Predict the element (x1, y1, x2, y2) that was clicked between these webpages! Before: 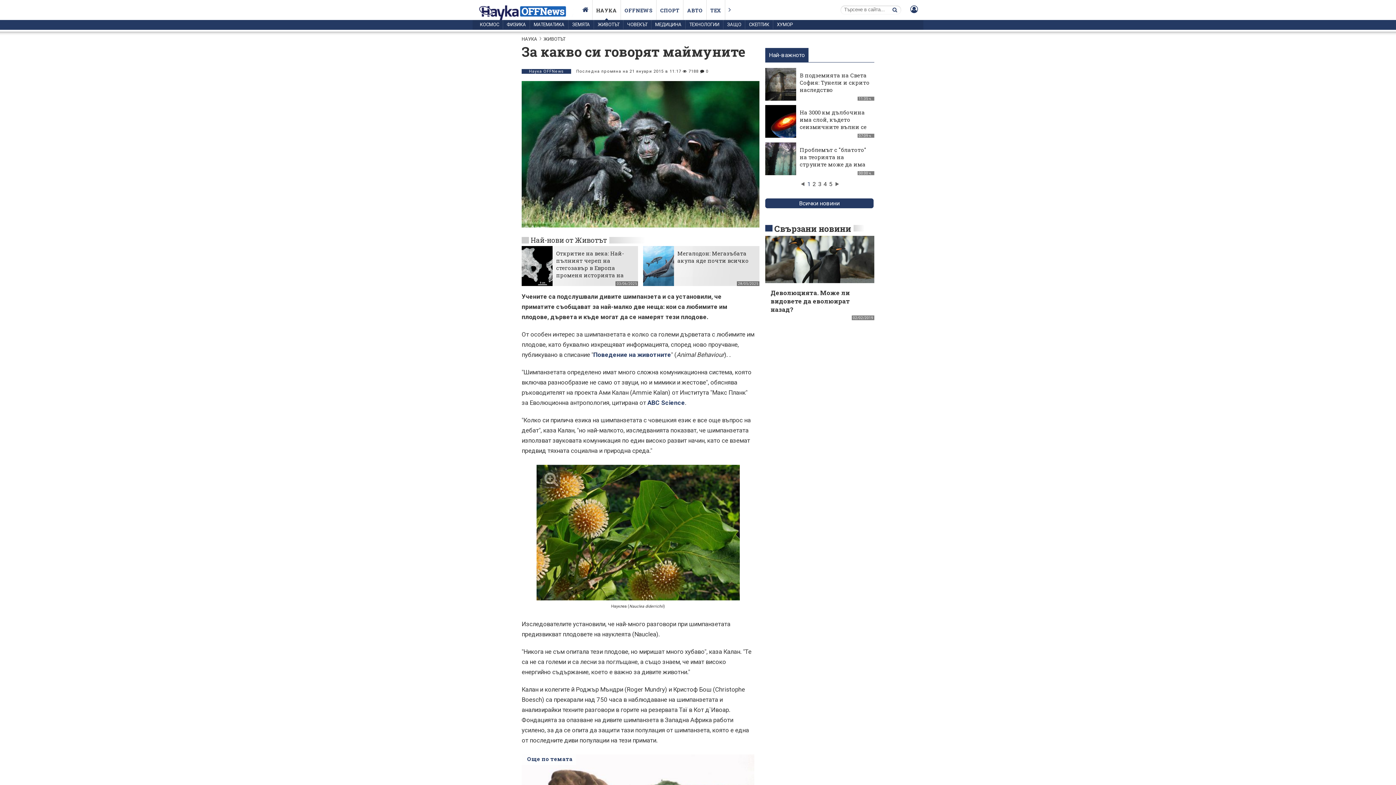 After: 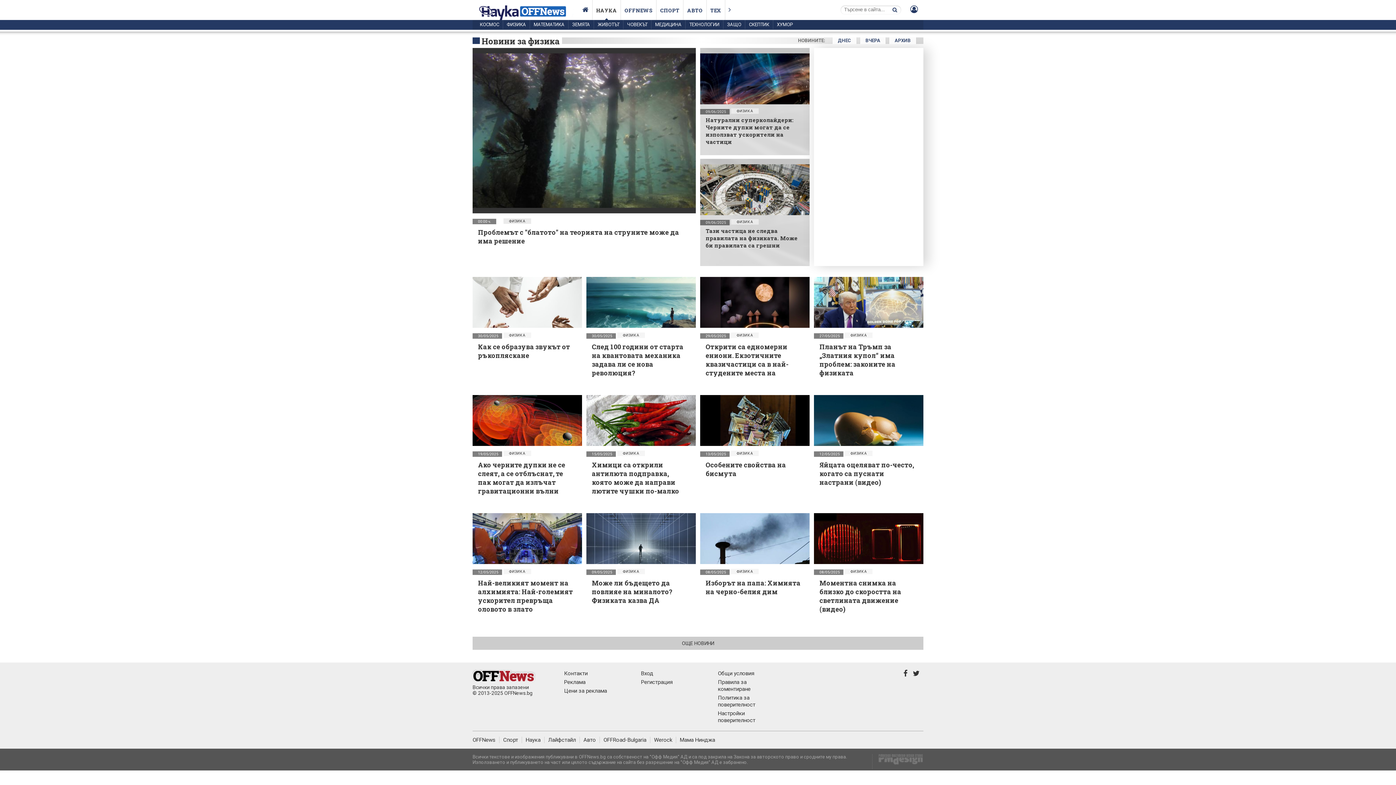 Action: bbox: (503, 20, 529, 29) label: ФИЗИКА